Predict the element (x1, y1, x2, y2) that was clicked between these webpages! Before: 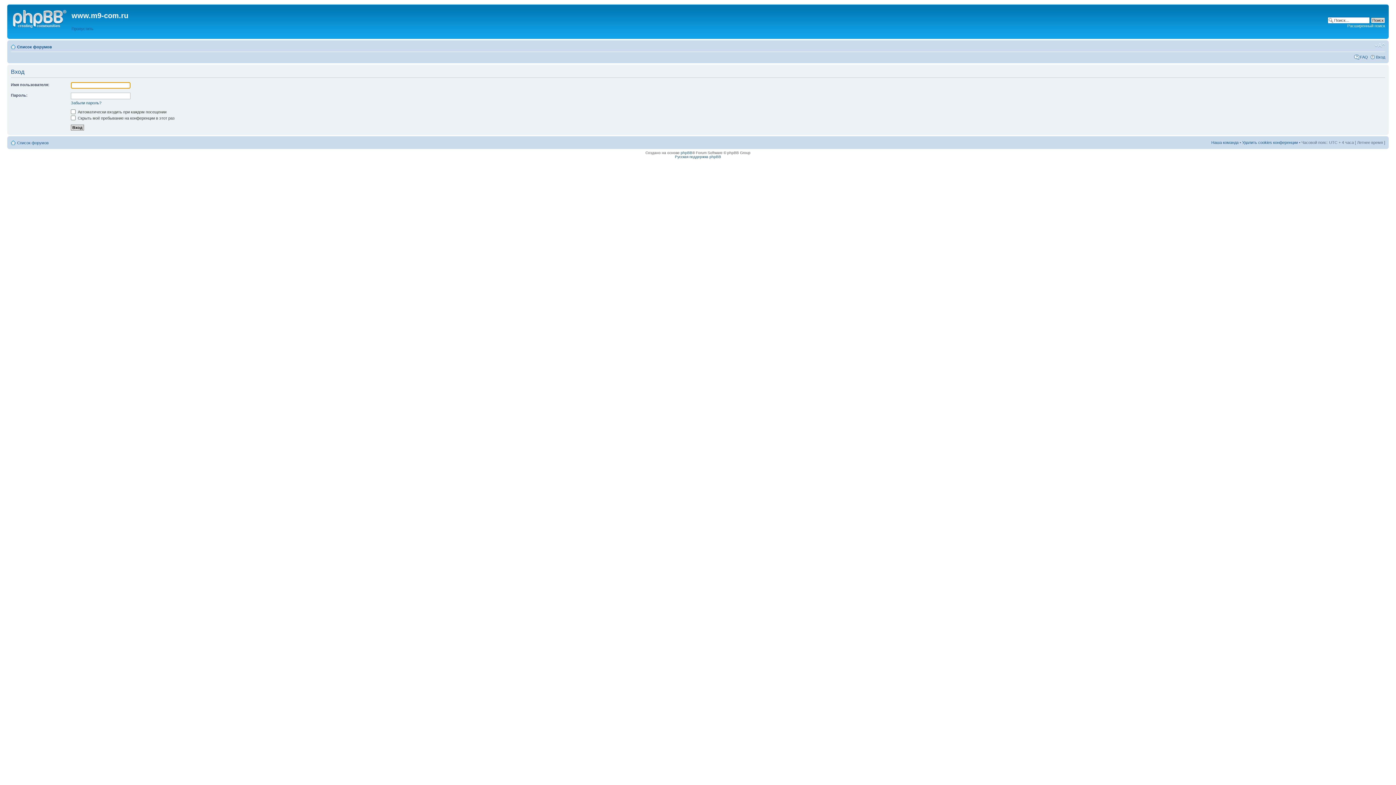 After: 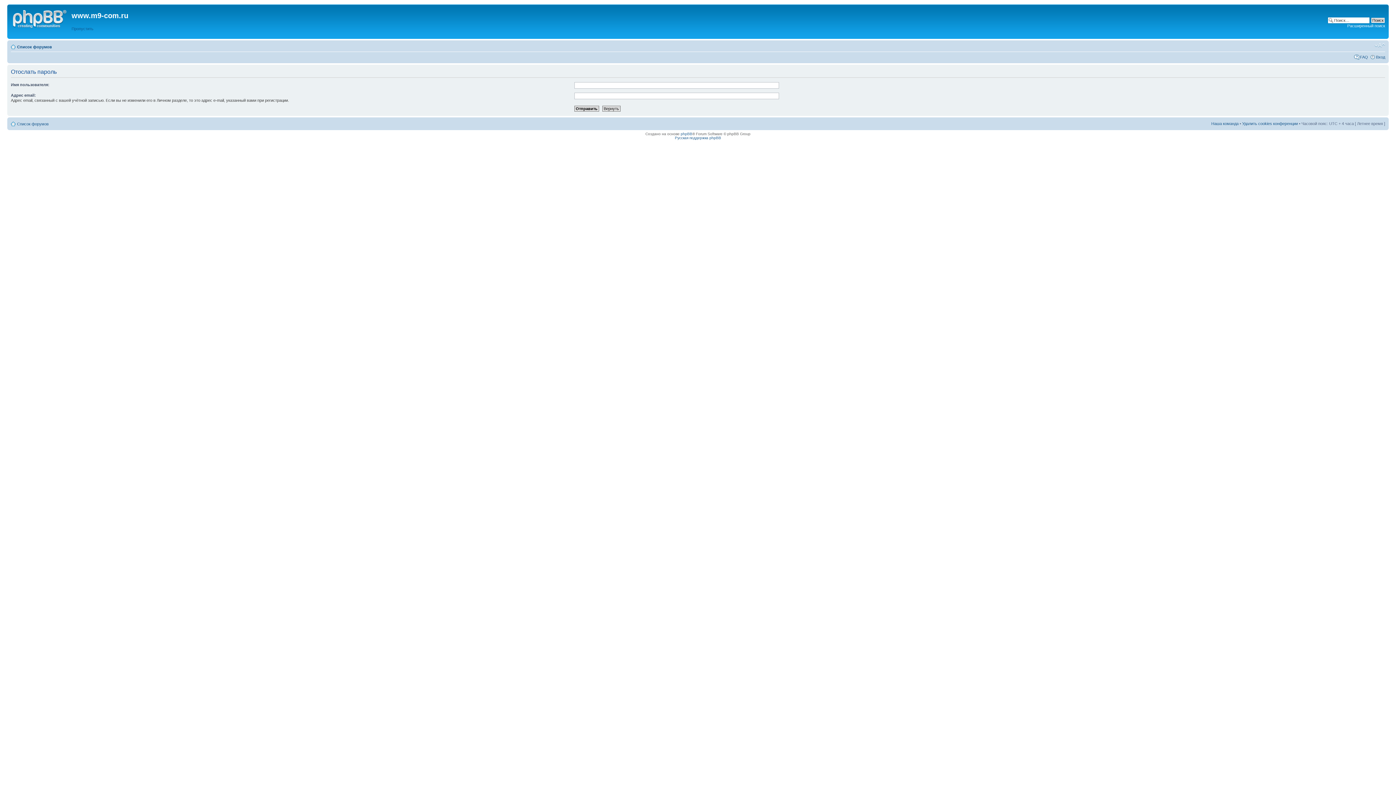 Action: bbox: (70, 100, 101, 105) label: Забыли пароль?